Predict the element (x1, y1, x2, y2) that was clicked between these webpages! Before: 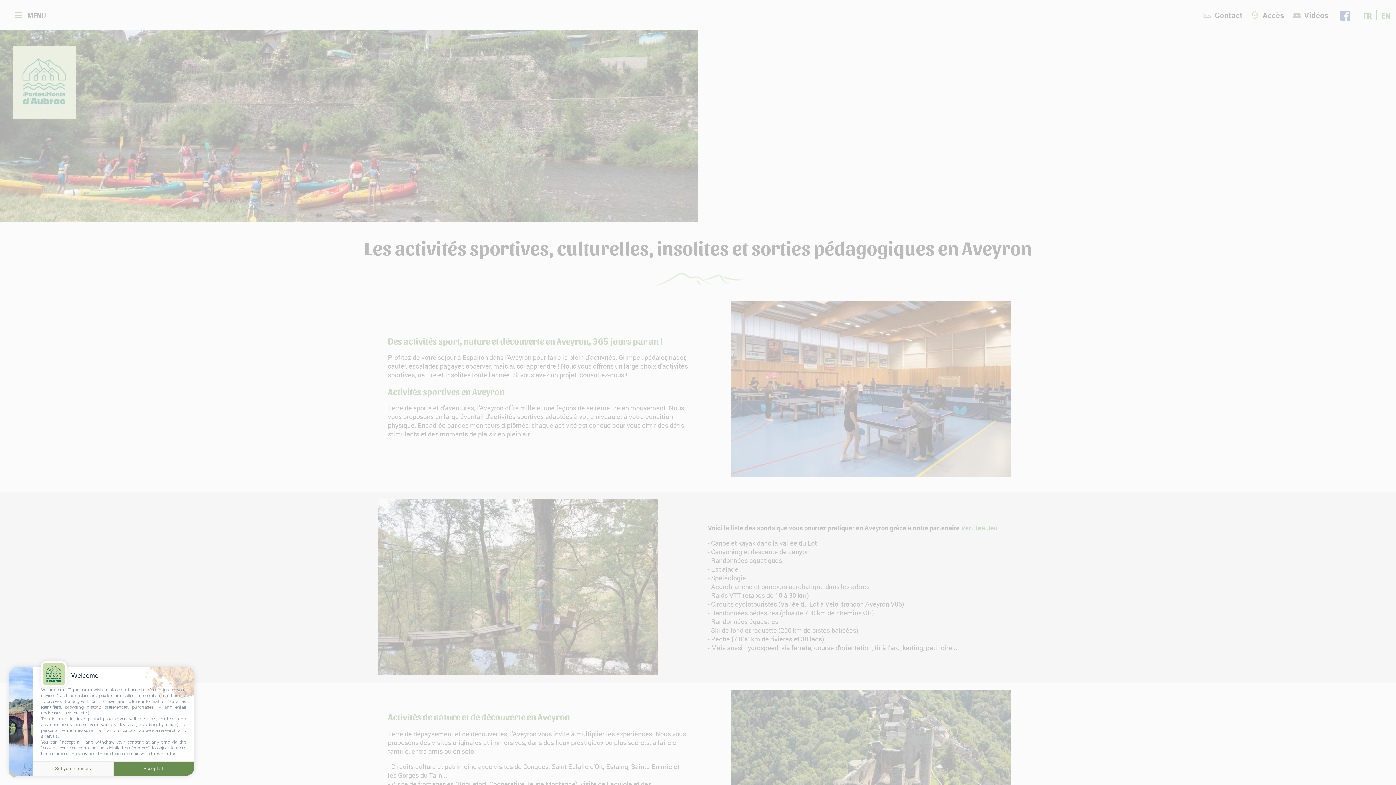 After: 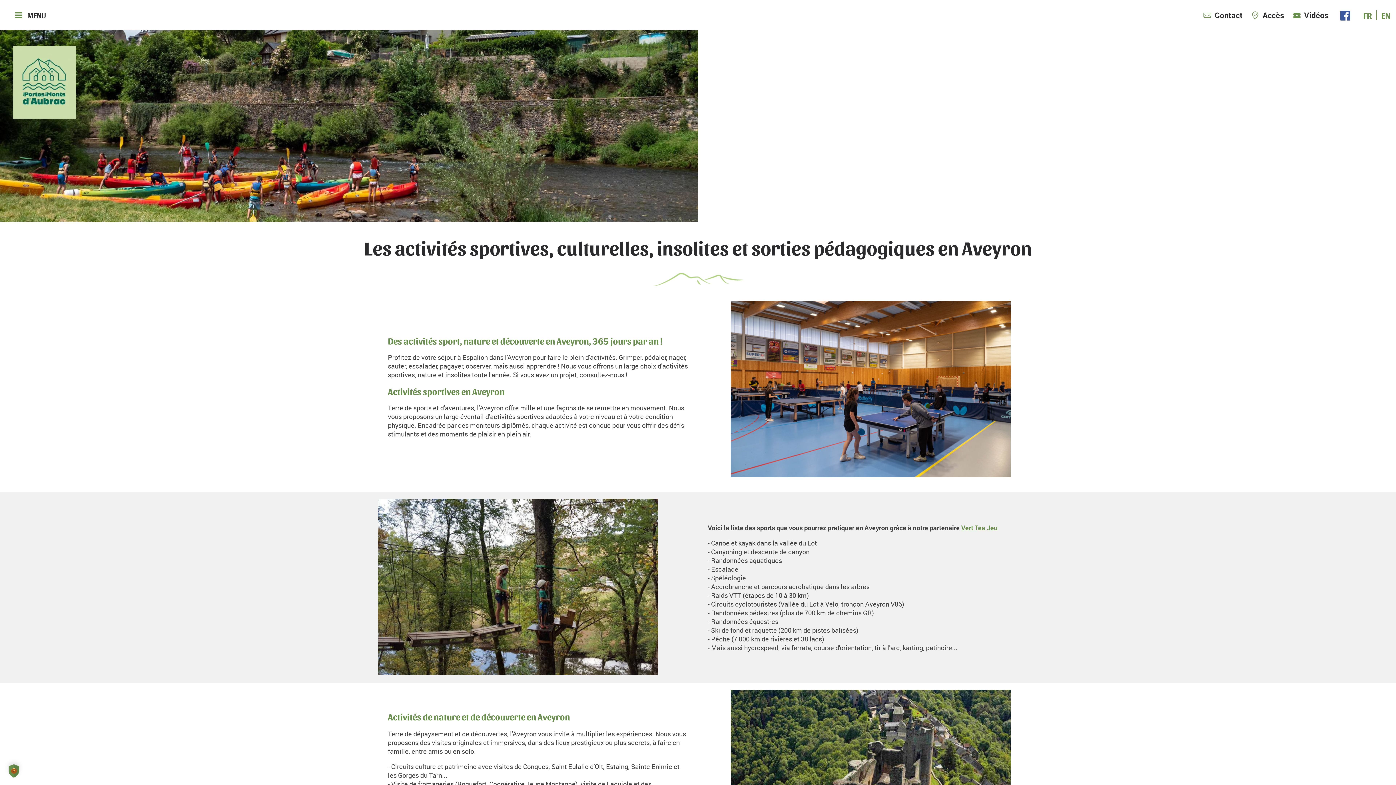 Action: bbox: (113, 761, 194, 776) label: Accept all